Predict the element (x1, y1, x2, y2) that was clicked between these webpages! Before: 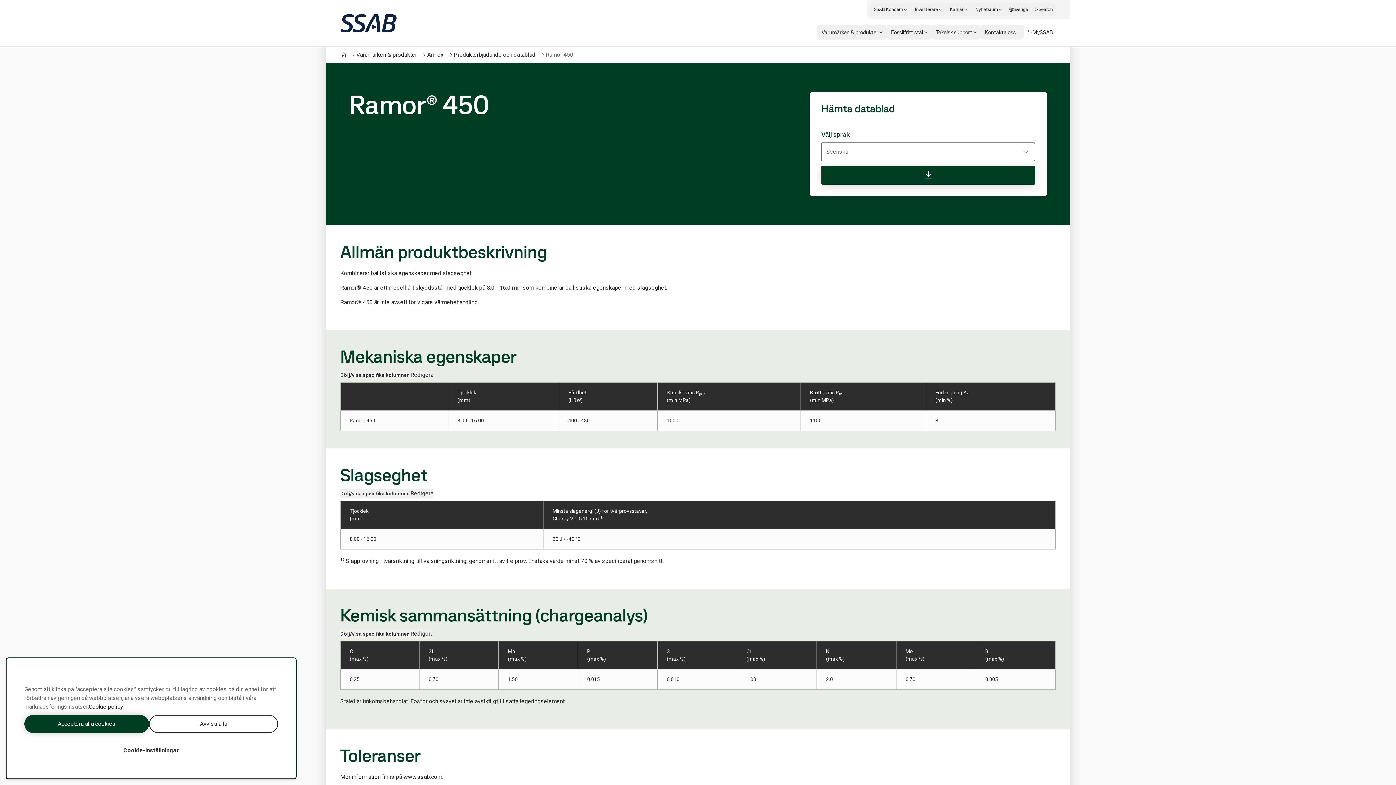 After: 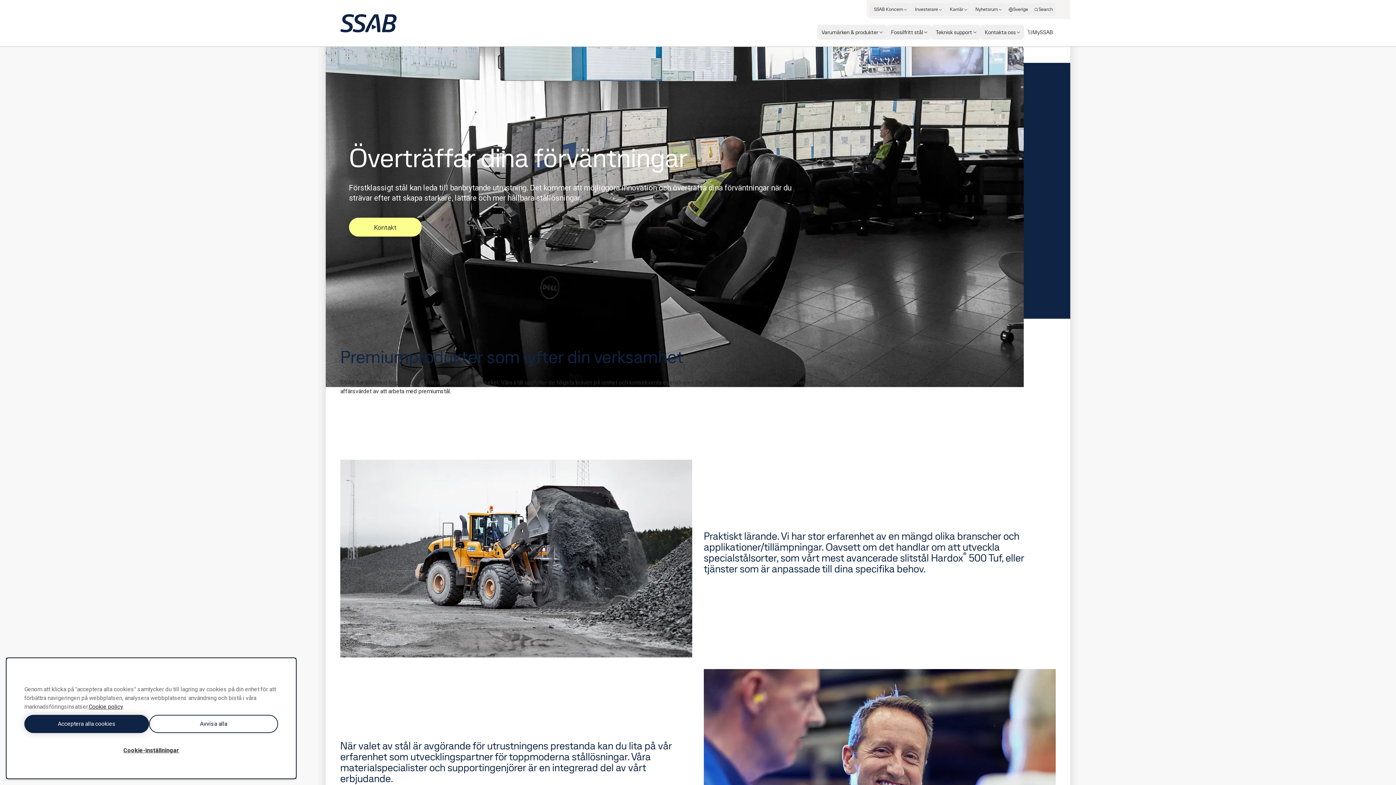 Action: bbox: (356, 50, 417, 59) label: Varumärken & produkter